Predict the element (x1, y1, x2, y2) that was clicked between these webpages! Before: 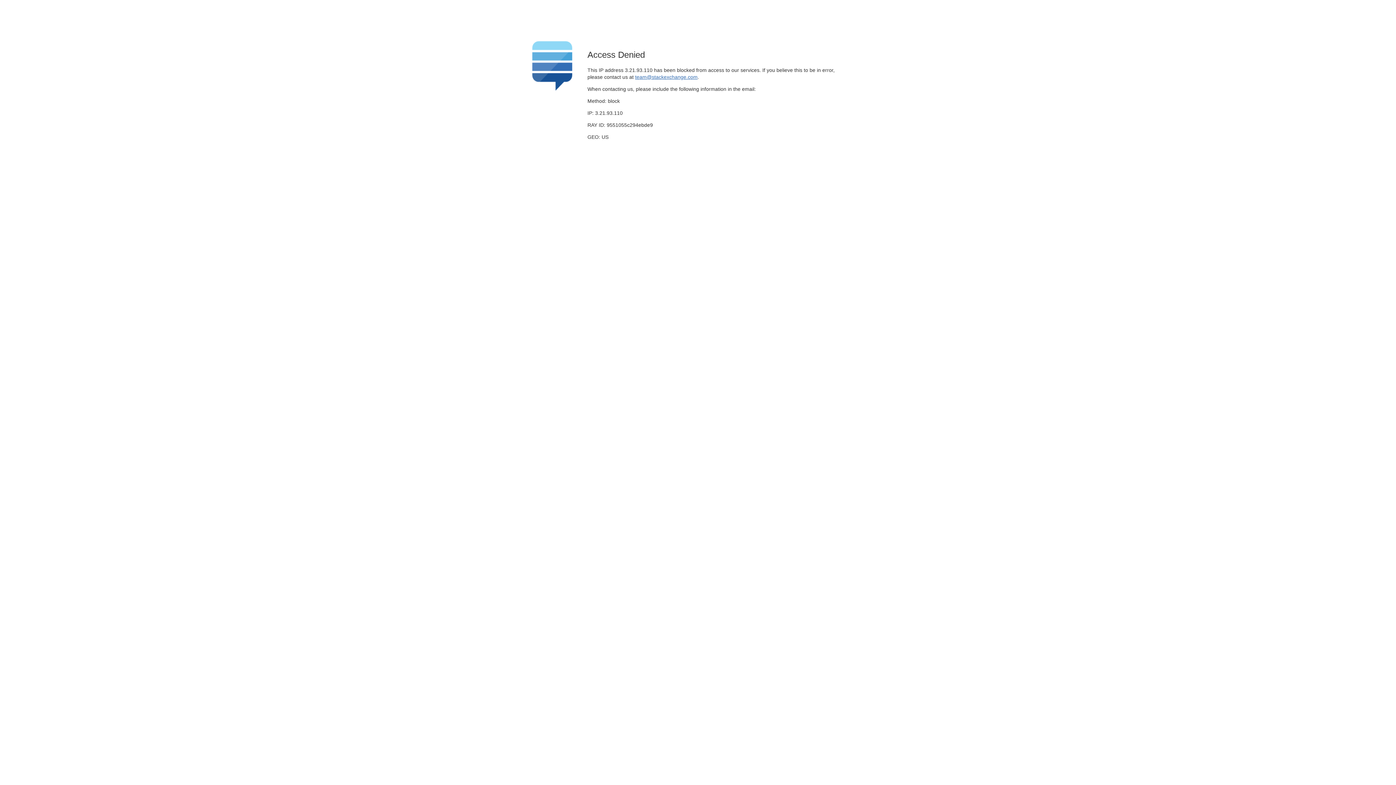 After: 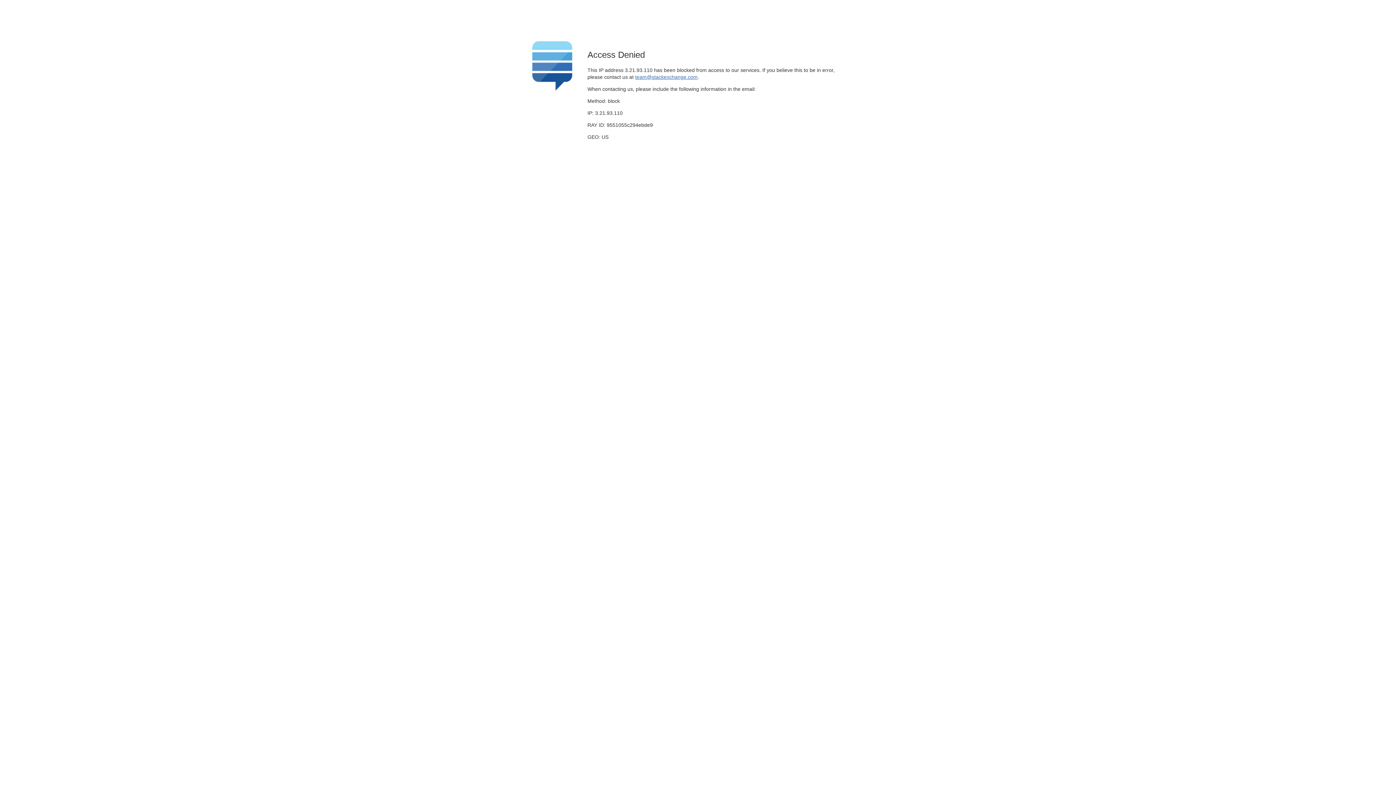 Action: label: team@stackexchange.com bbox: (635, 74, 697, 79)